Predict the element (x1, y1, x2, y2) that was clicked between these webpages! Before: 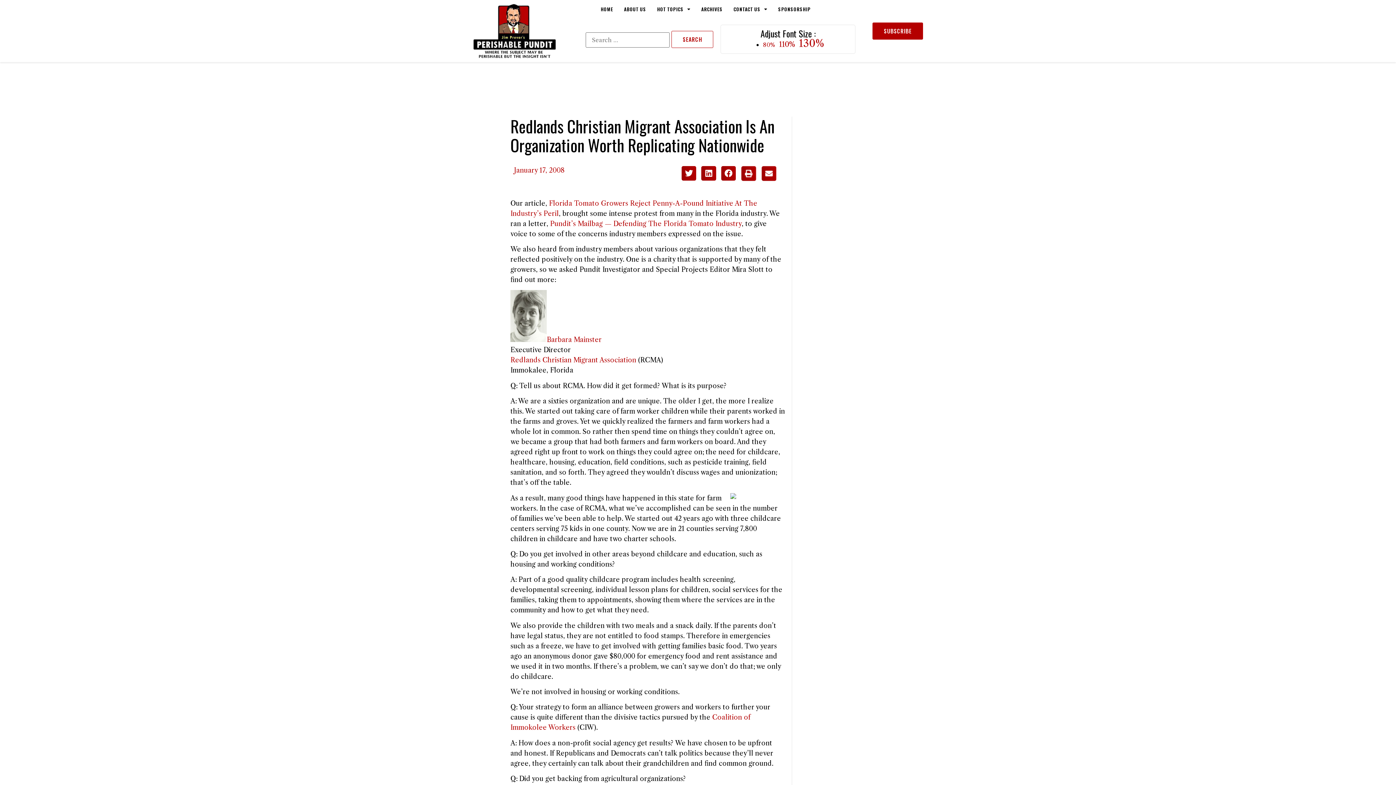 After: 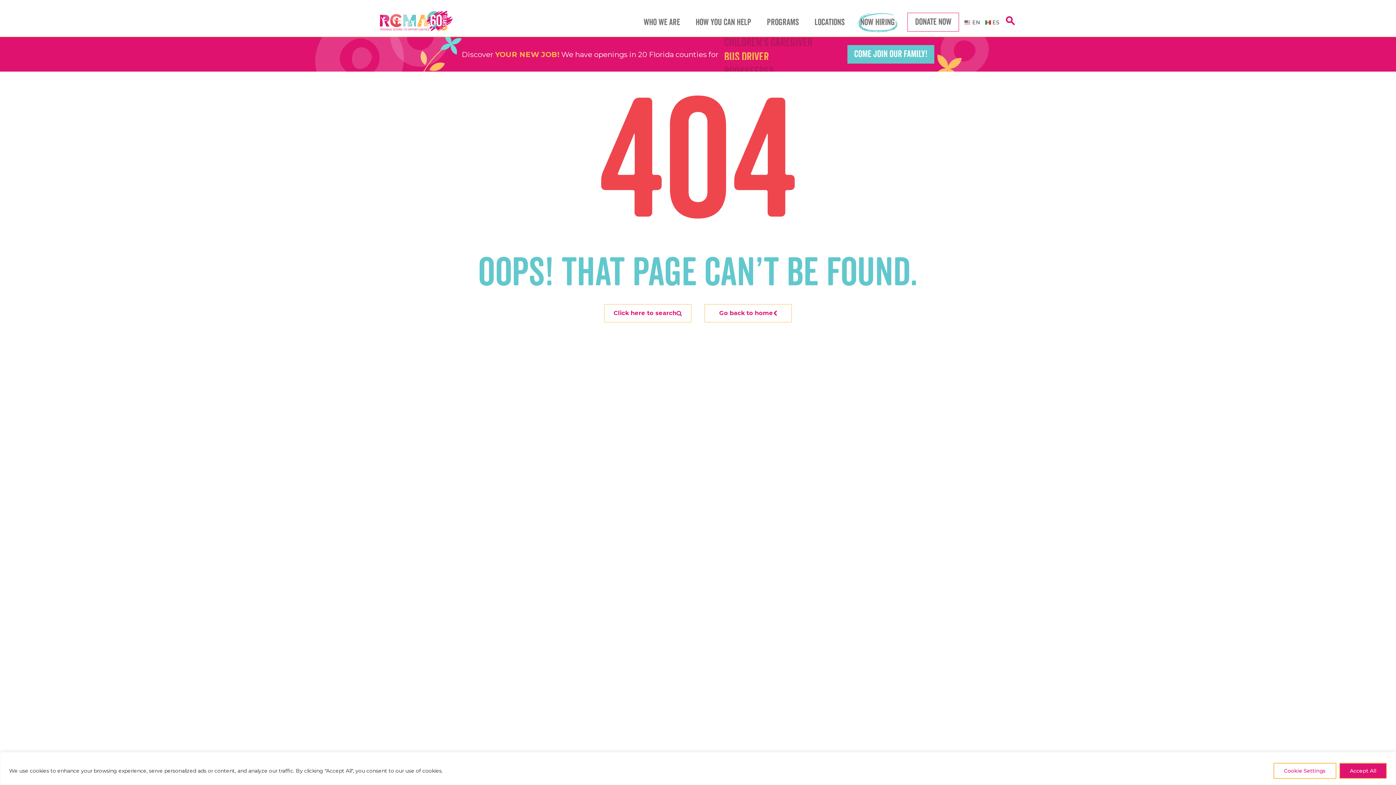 Action: bbox: (546, 336, 601, 344) label: Barbara Mainster